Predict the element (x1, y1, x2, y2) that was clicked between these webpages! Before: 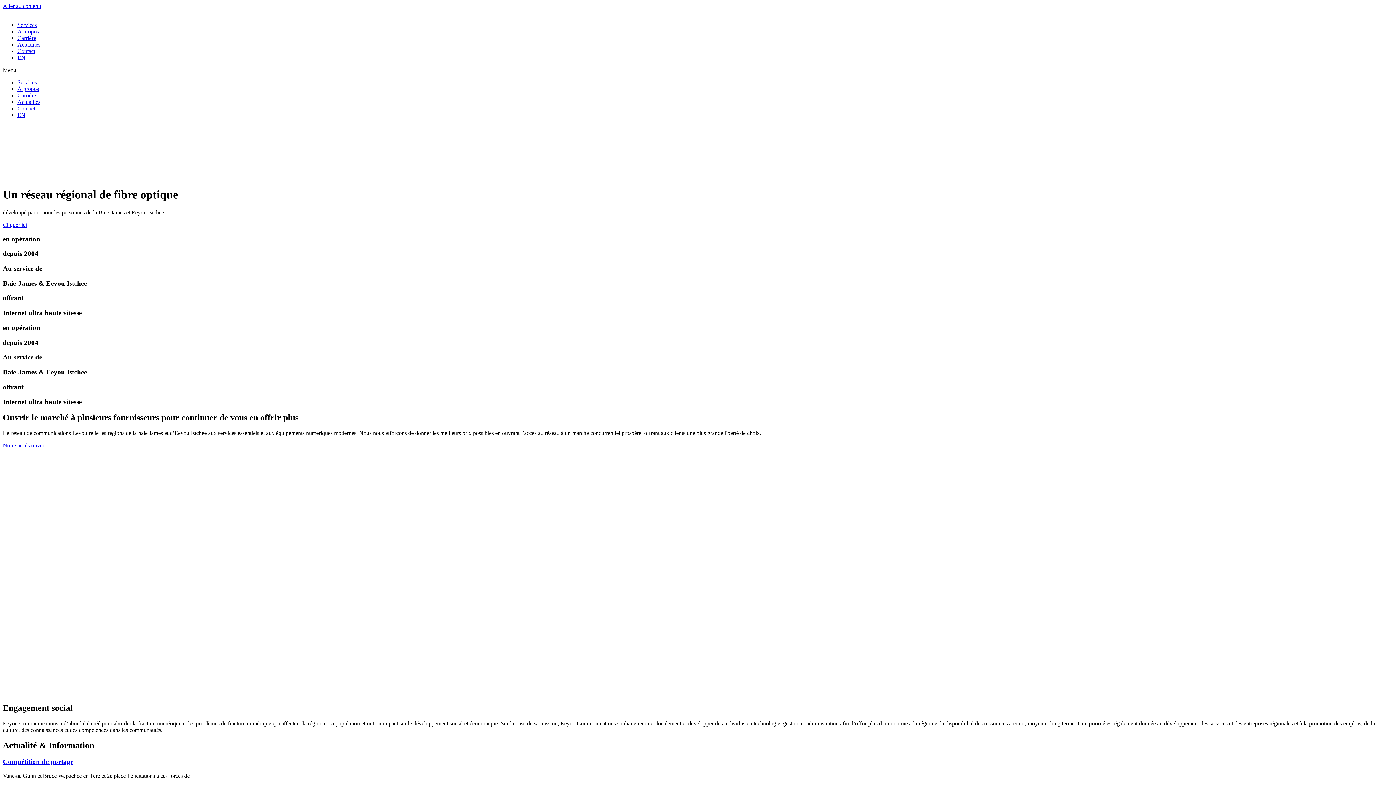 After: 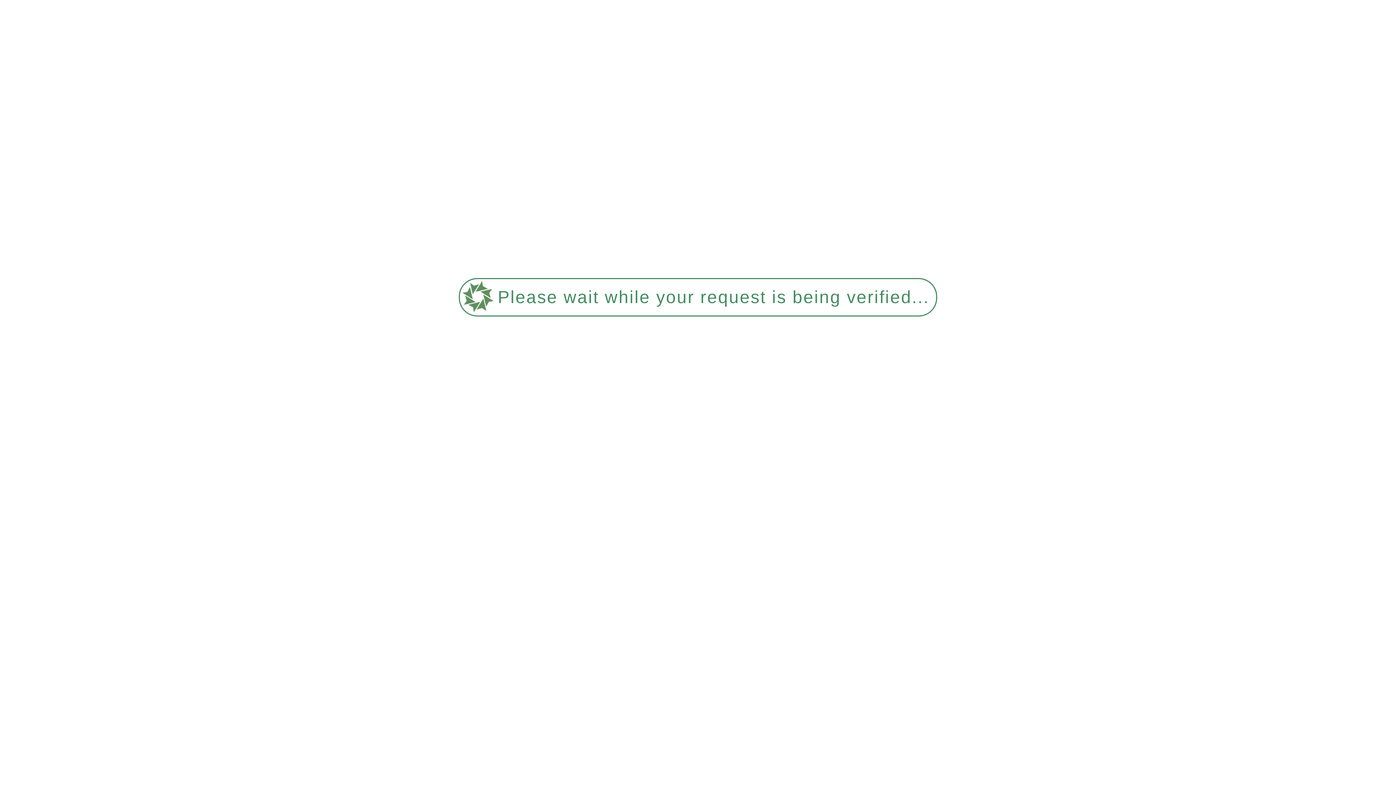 Action: label: Actualités bbox: (17, 98, 40, 105)